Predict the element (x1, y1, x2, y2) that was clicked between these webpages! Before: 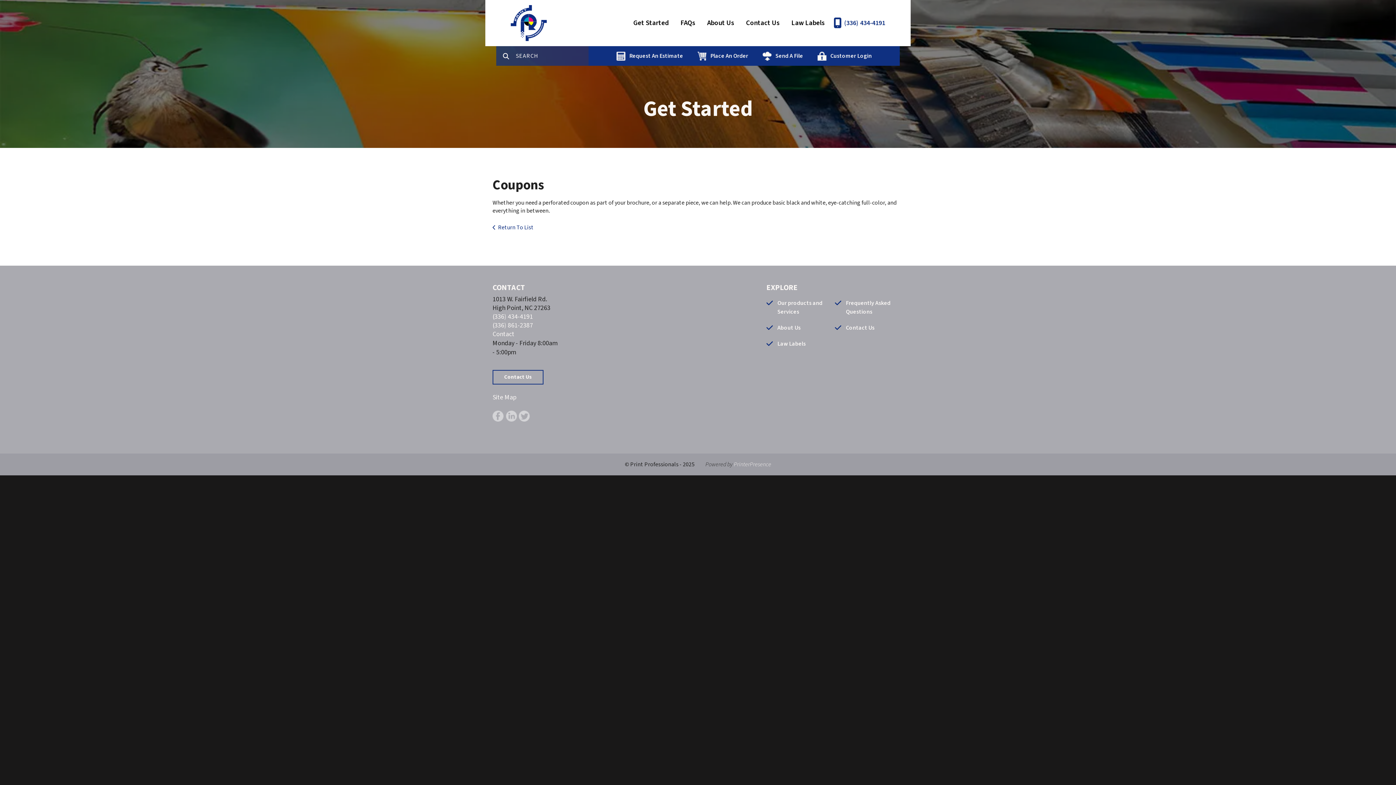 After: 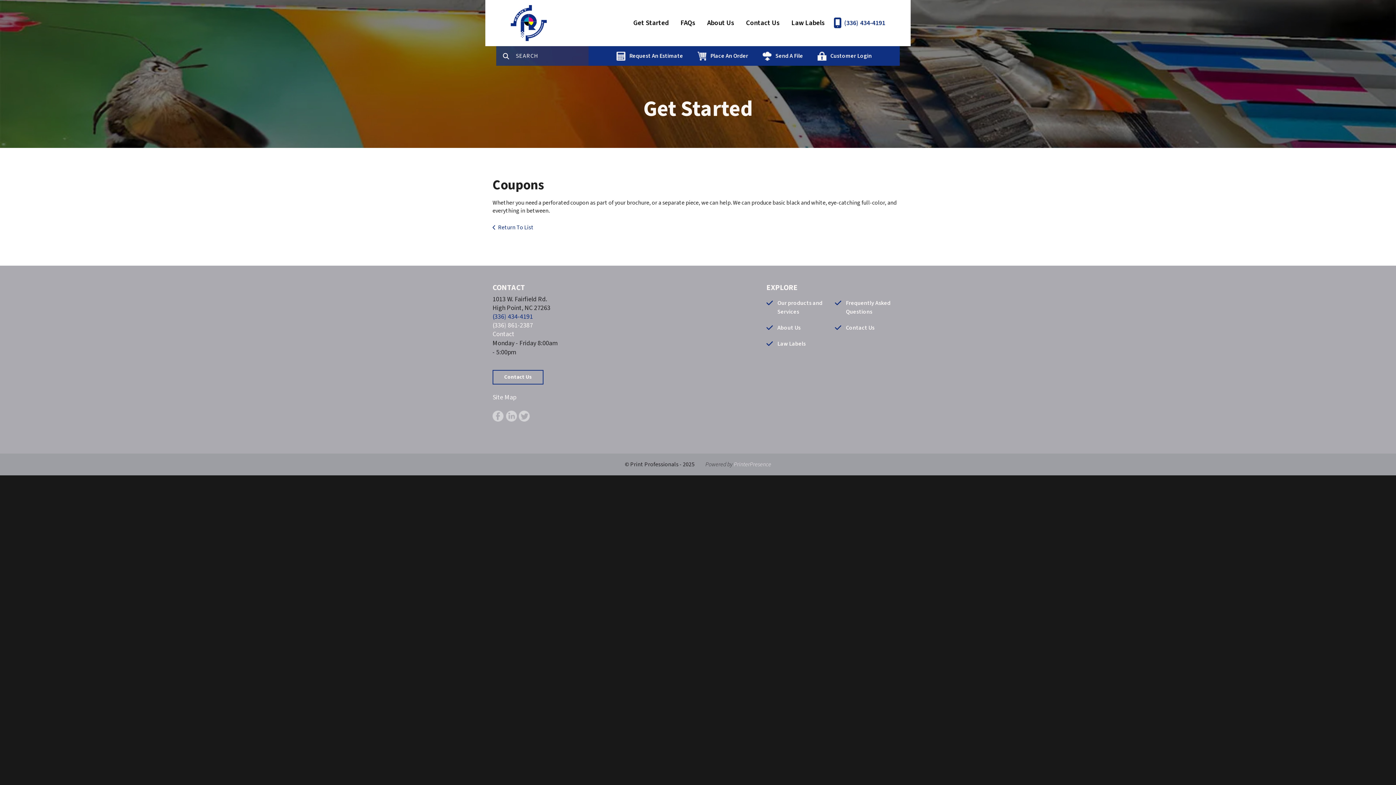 Action: bbox: (492, 312, 533, 321) label: (336) 434-4191